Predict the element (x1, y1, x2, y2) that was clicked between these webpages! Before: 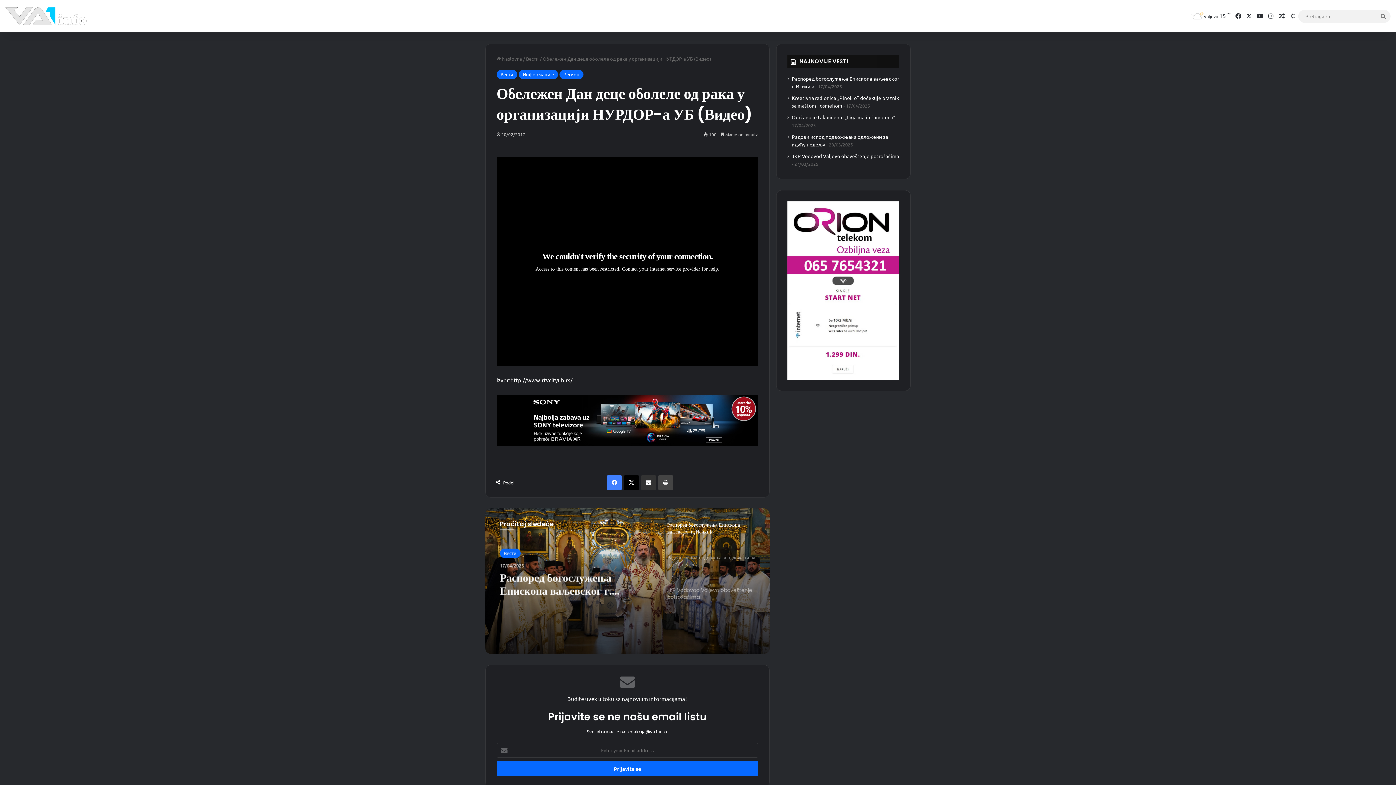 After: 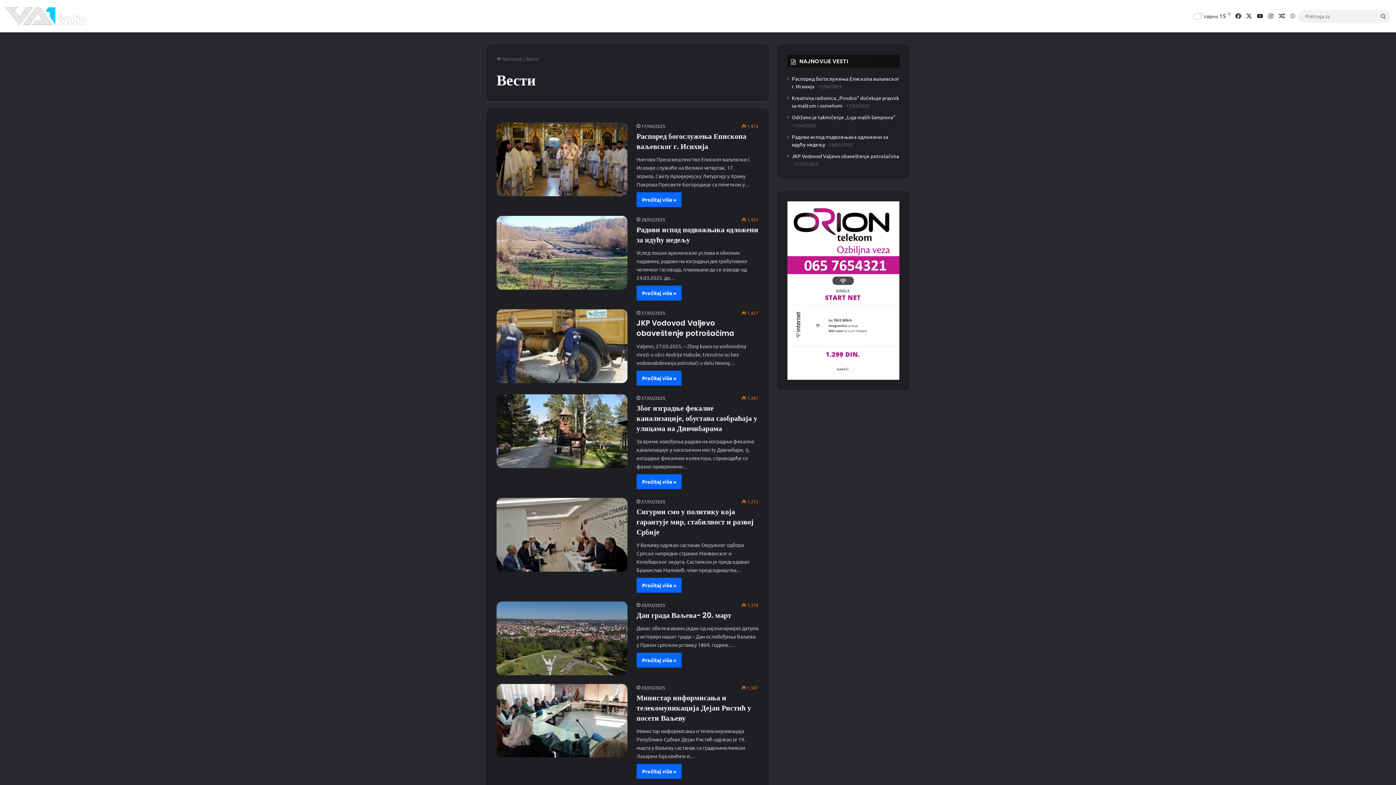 Action: label: Вести bbox: (526, 55, 538, 61)